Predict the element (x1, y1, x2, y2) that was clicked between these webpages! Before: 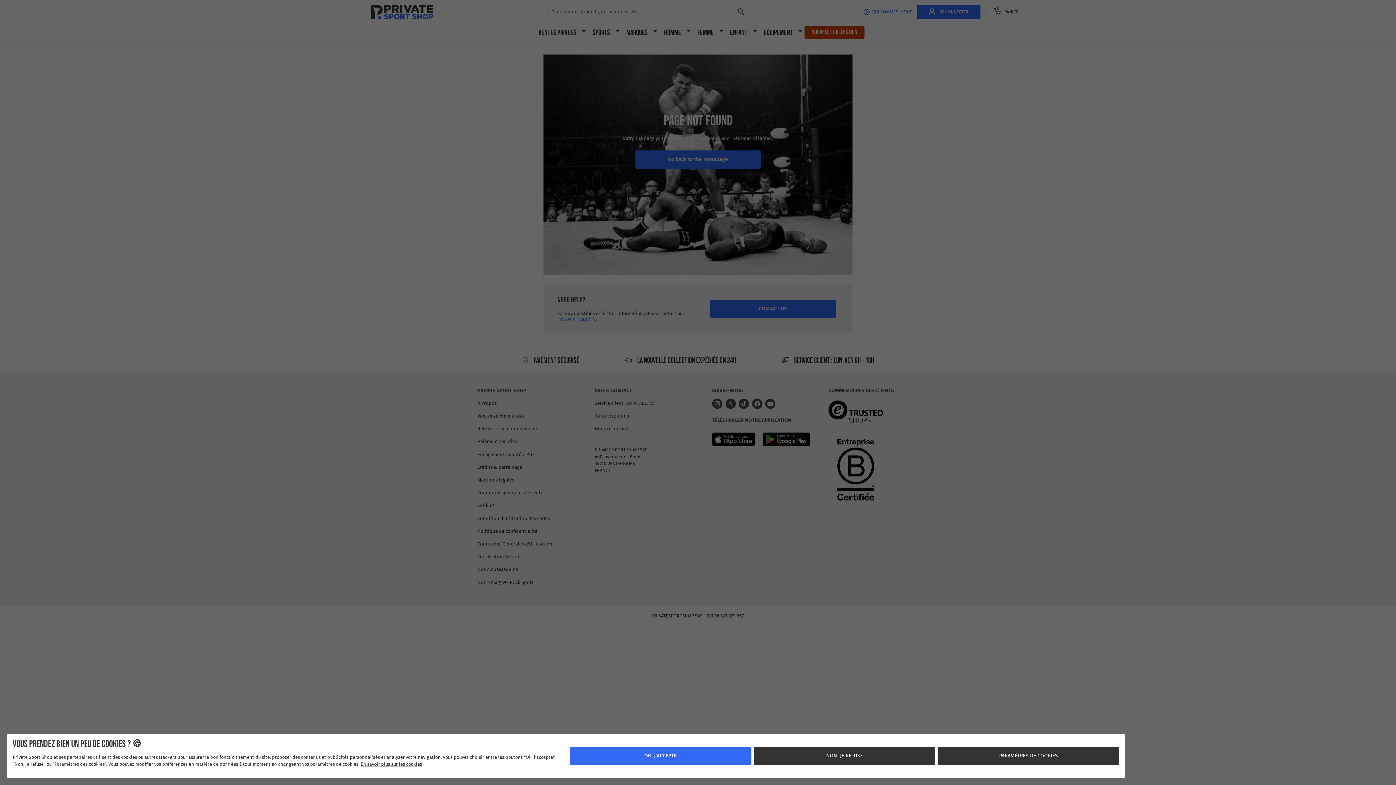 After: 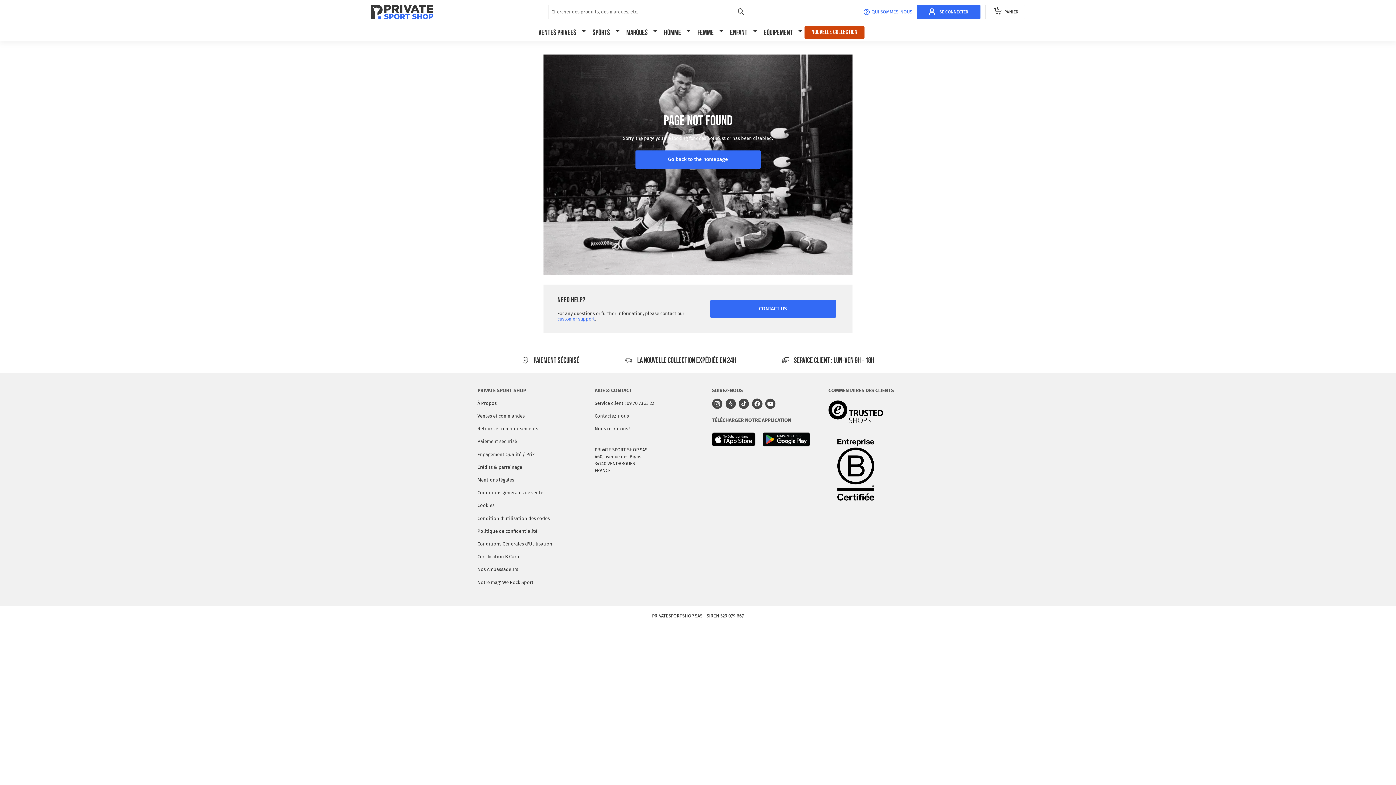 Action: bbox: (753, 747, 935, 765) label: NON, JE REFUSE